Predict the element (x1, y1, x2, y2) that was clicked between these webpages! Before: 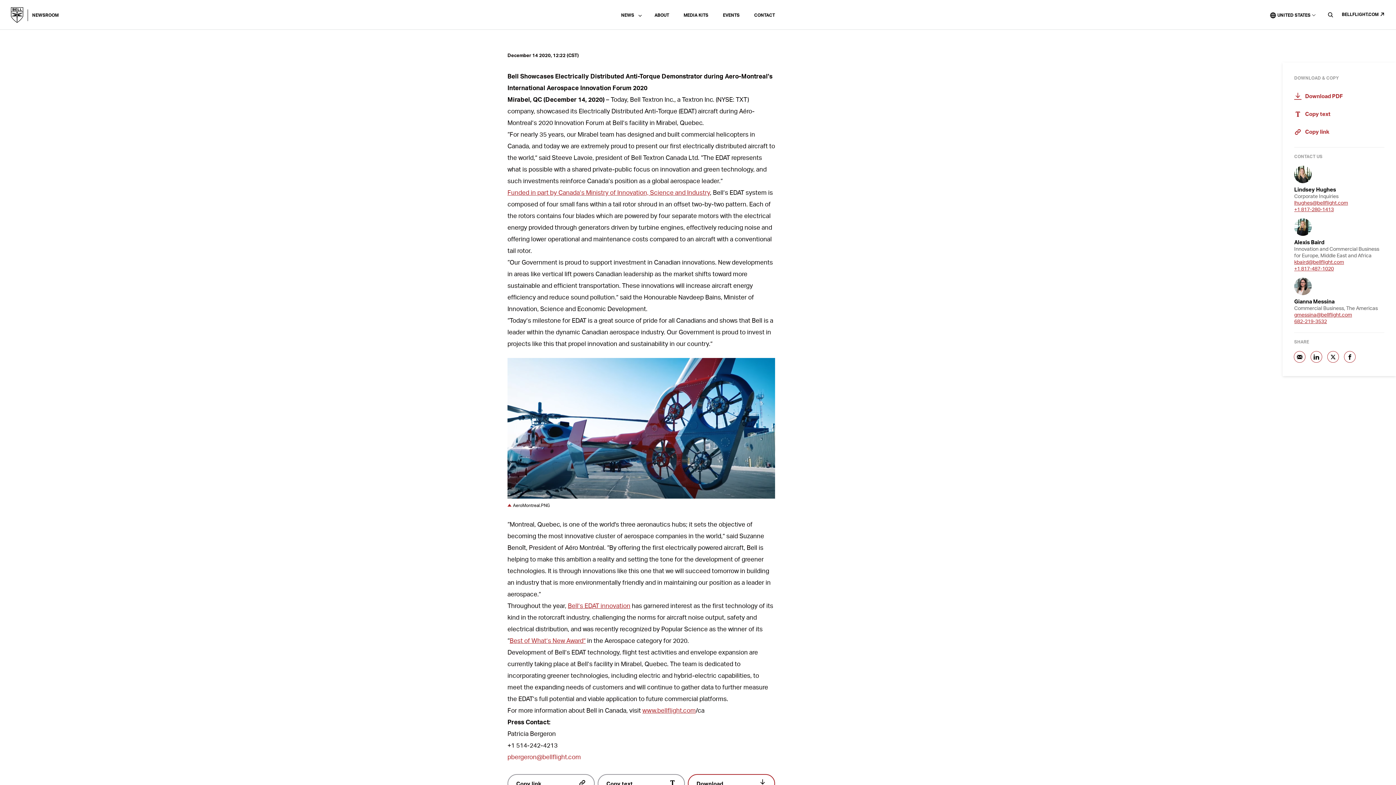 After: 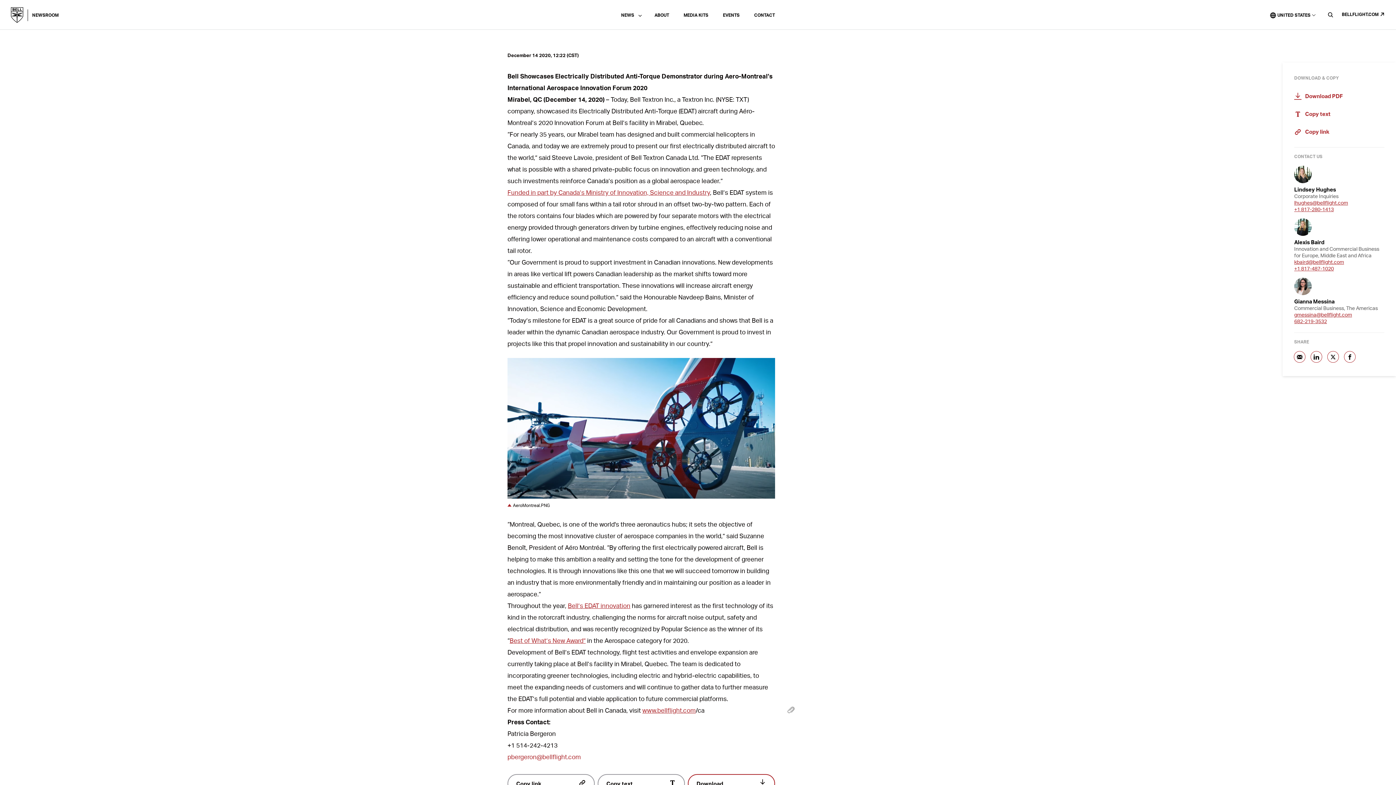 Action: bbox: (786, 702, 795, 718)